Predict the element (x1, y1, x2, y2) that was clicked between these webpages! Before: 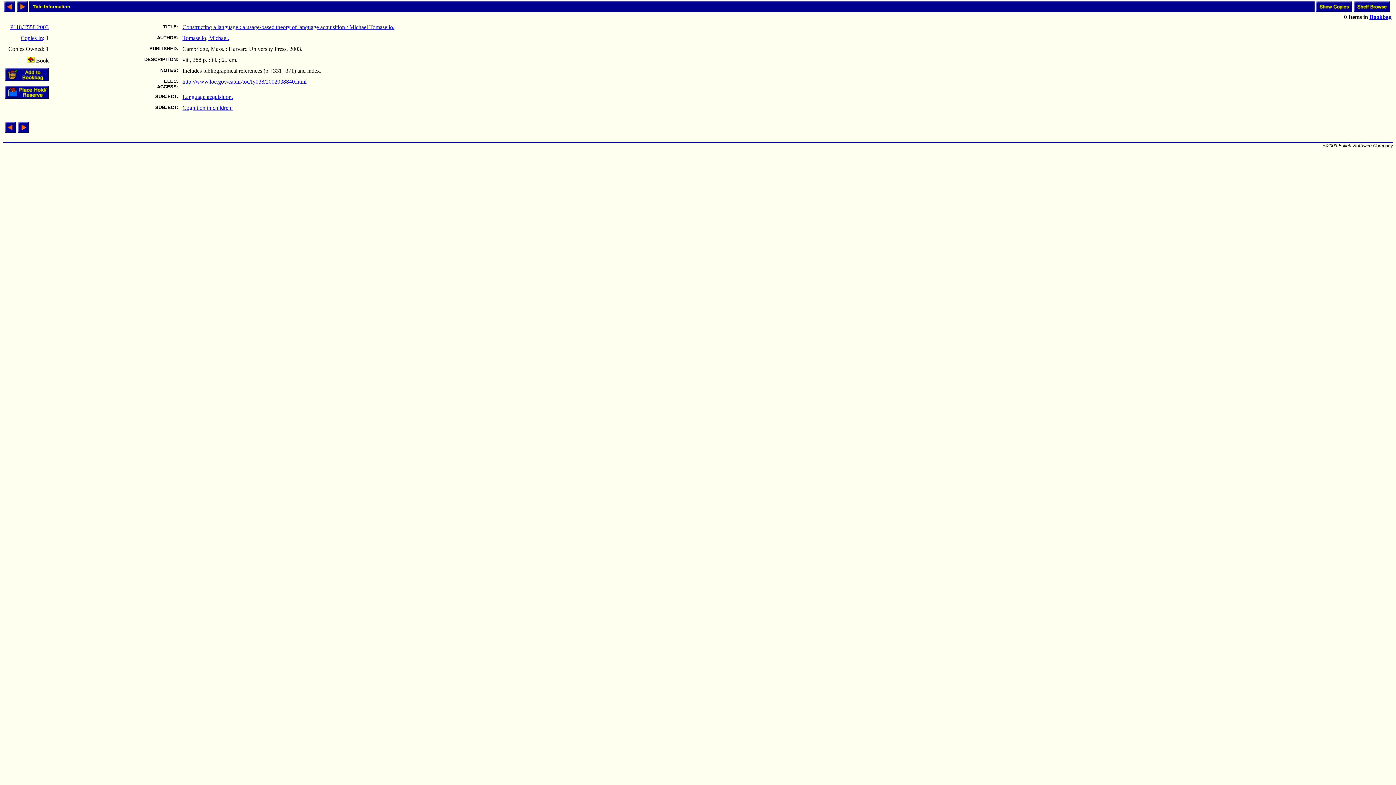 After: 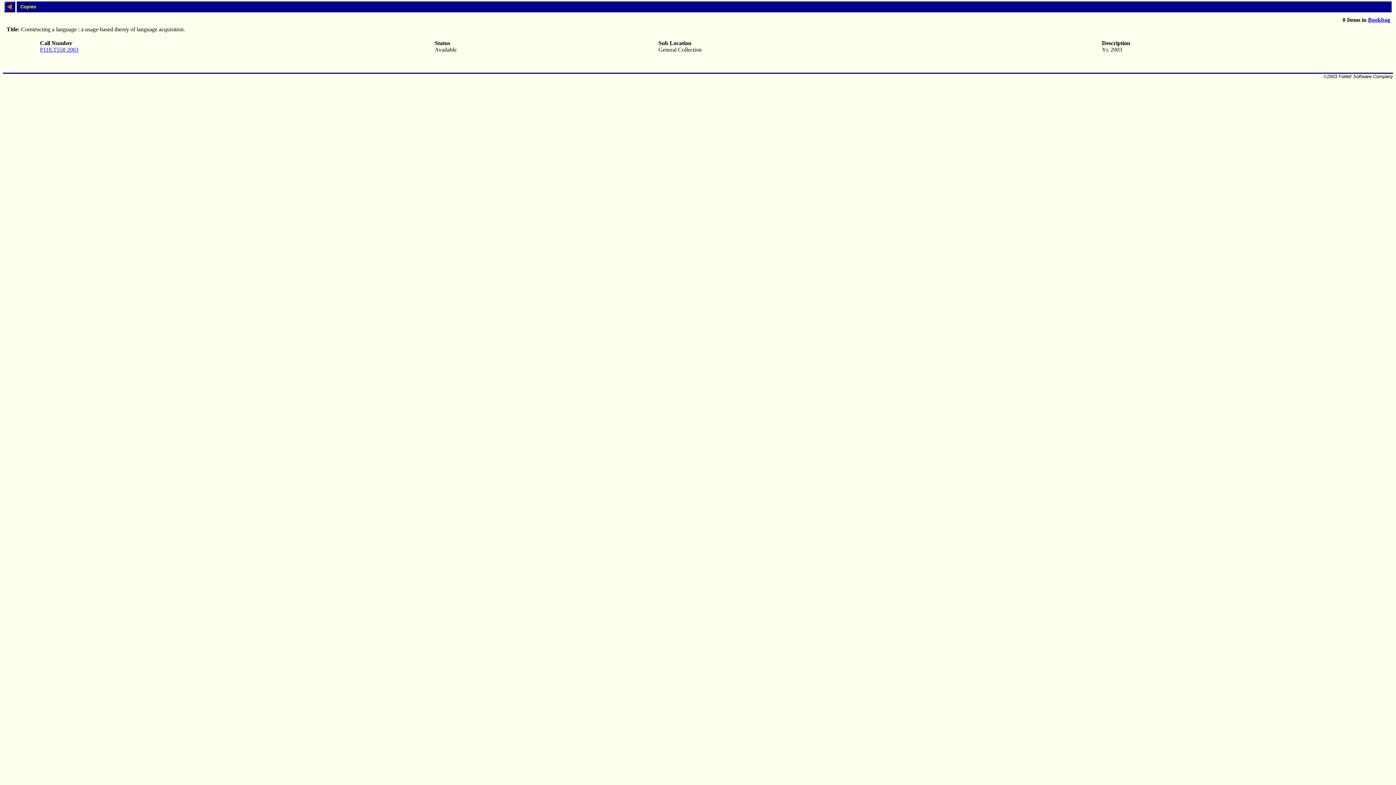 Action: bbox: (1316, 7, 1352, 13)